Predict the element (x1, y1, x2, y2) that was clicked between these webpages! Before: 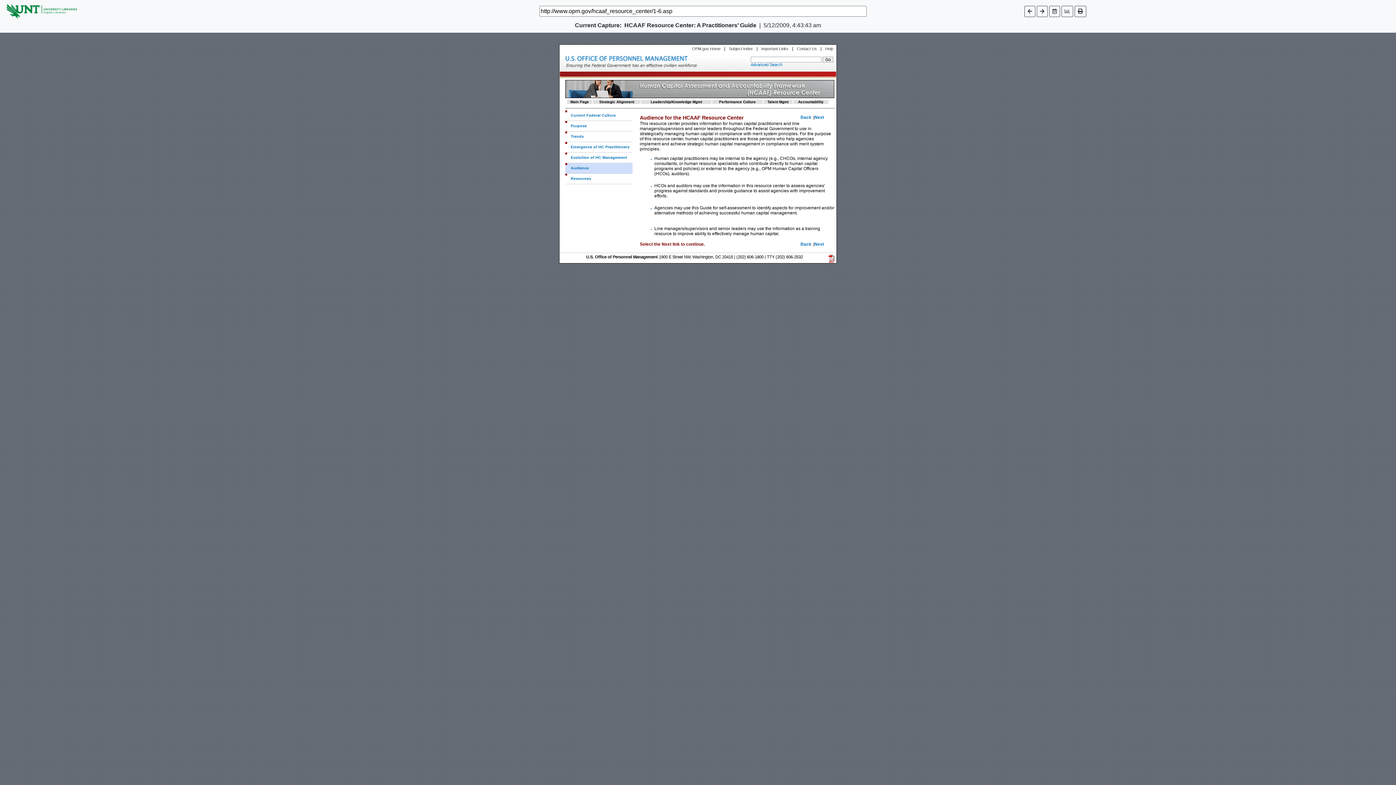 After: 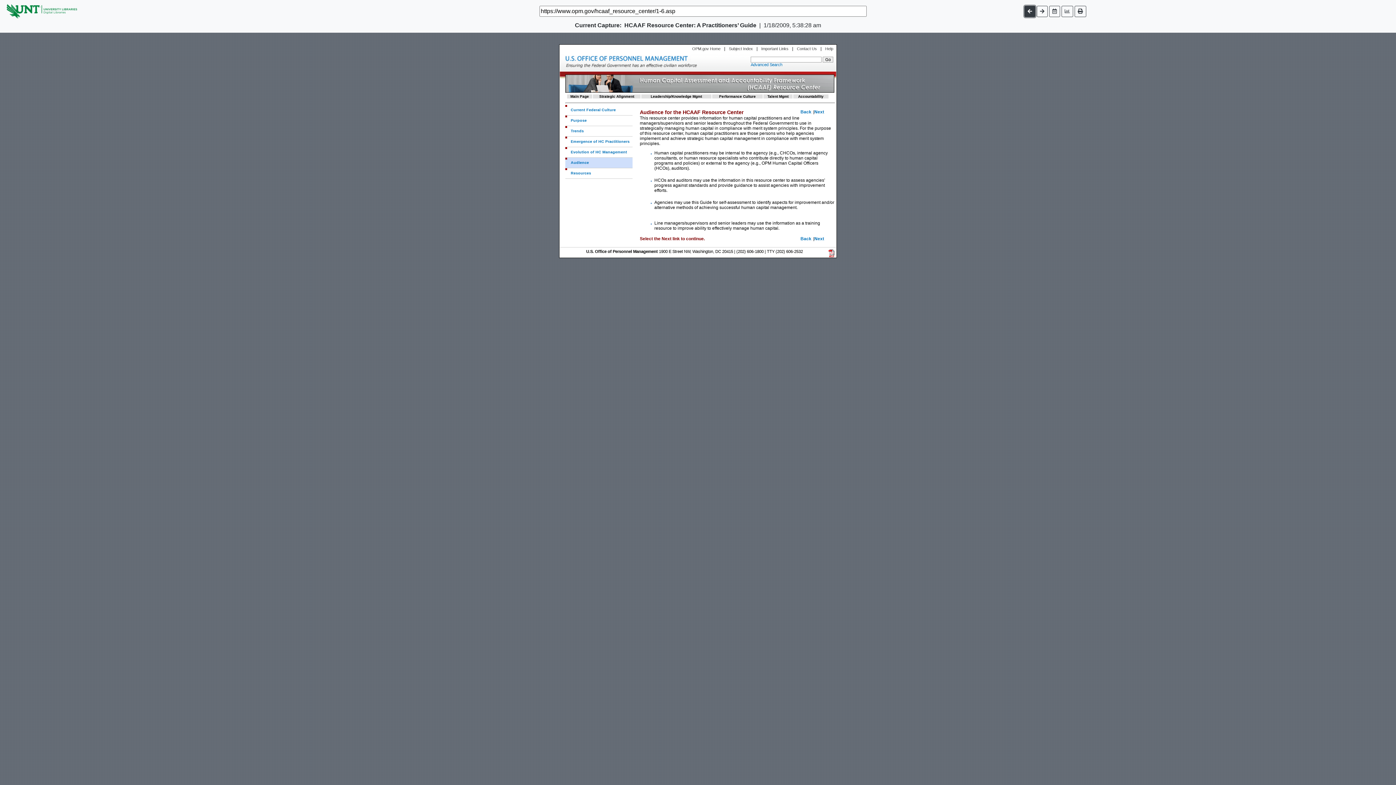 Action: bbox: (1024, 5, 1035, 16)